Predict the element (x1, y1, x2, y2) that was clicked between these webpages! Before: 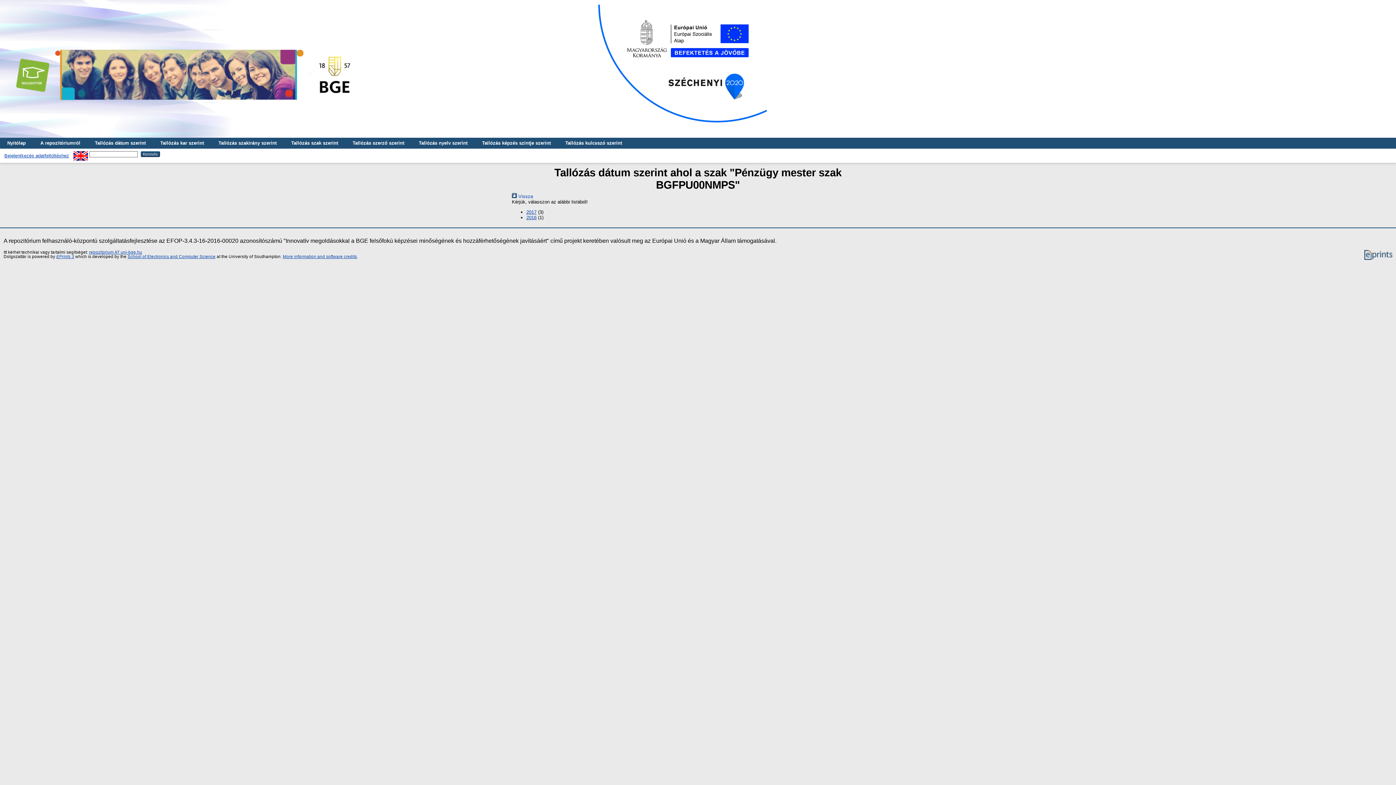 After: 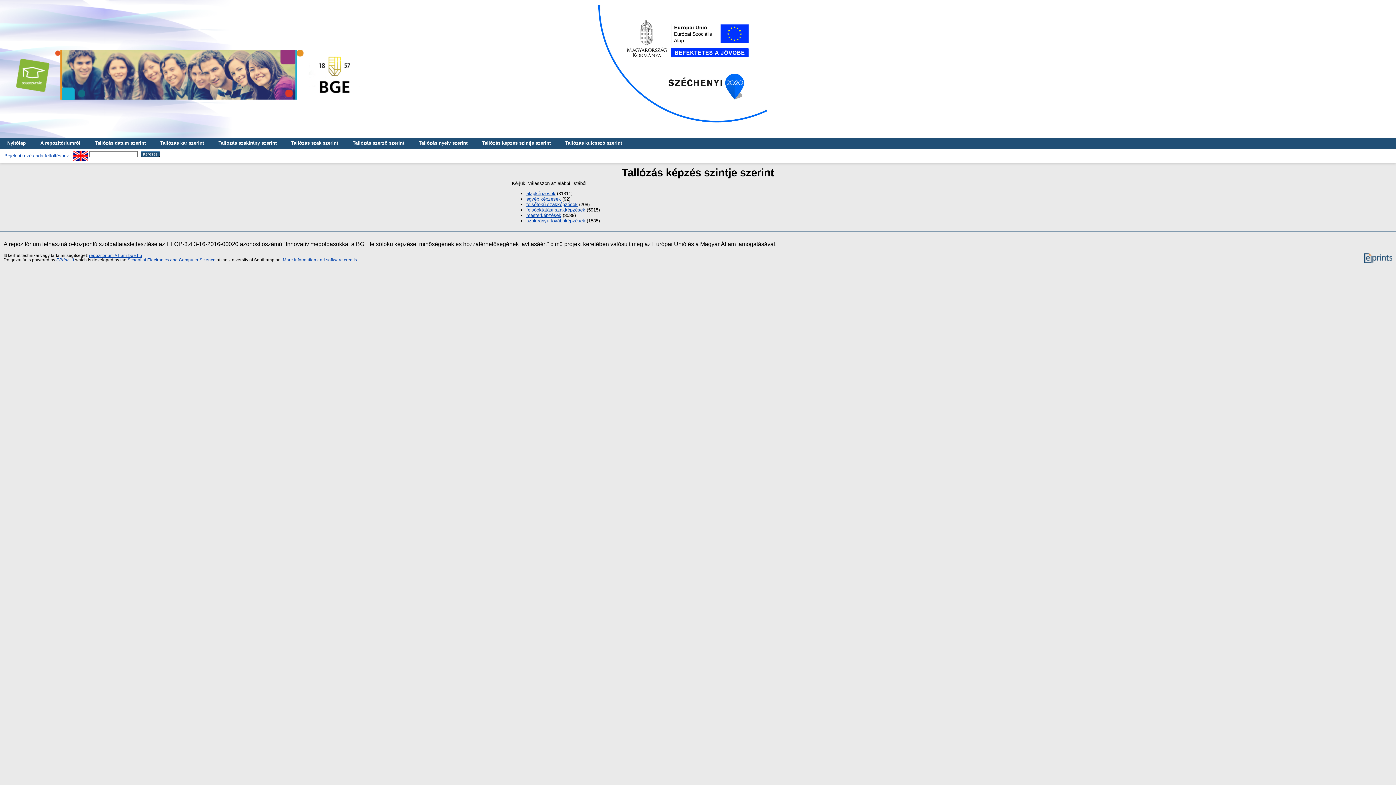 Action: label: Tallózás képzés szintje szerint bbox: (474, 137, 558, 148)